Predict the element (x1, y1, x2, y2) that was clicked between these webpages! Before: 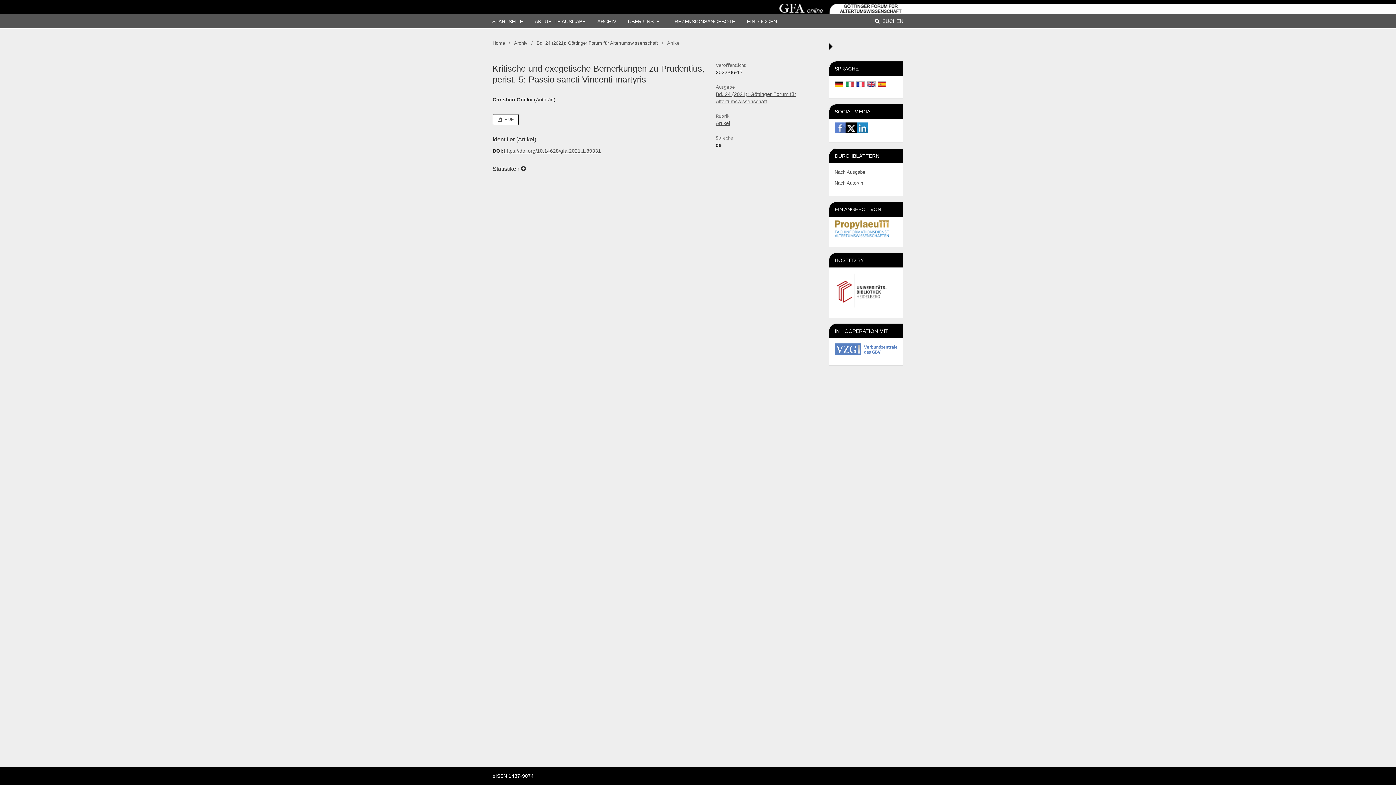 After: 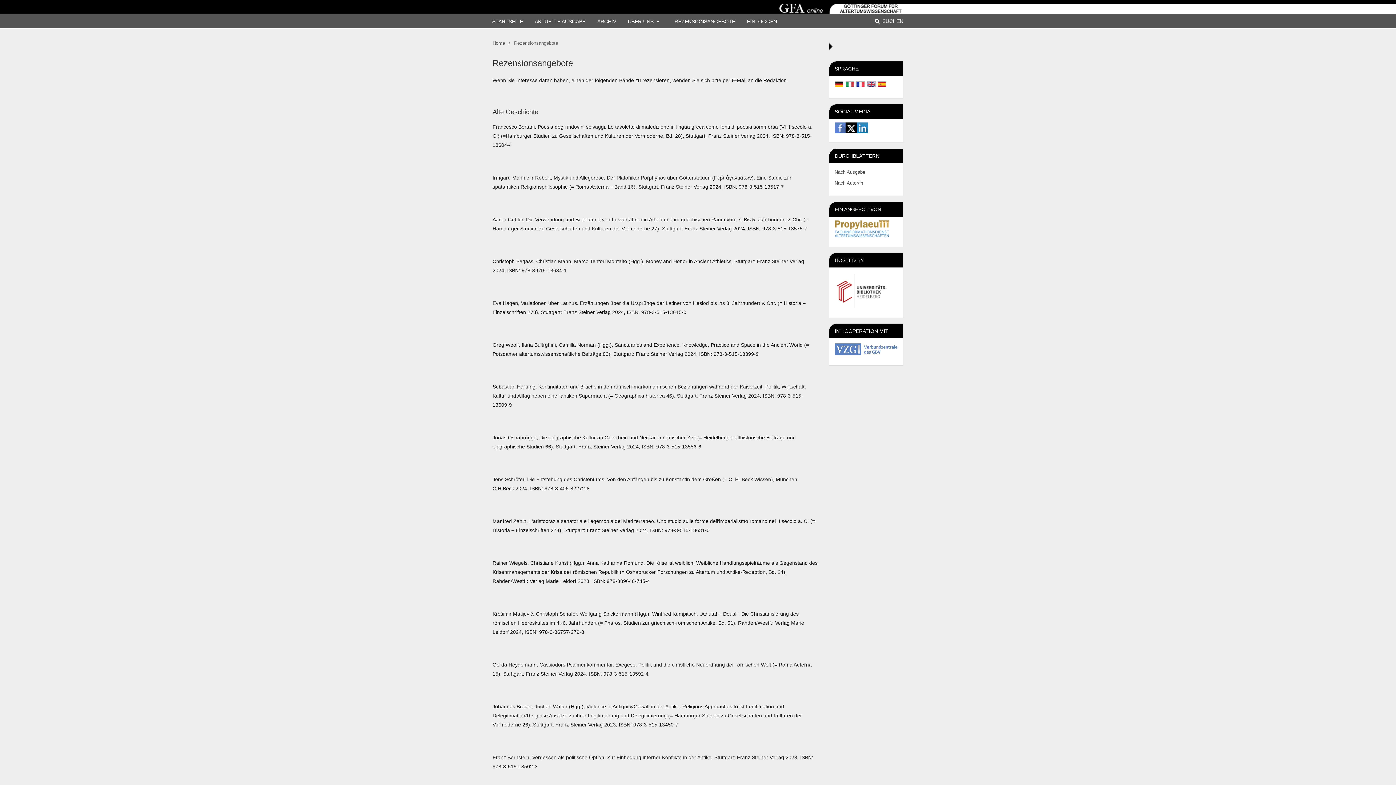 Action: bbox: (674, 14, 735, 28) label: REZENSIONSANGEBOTE